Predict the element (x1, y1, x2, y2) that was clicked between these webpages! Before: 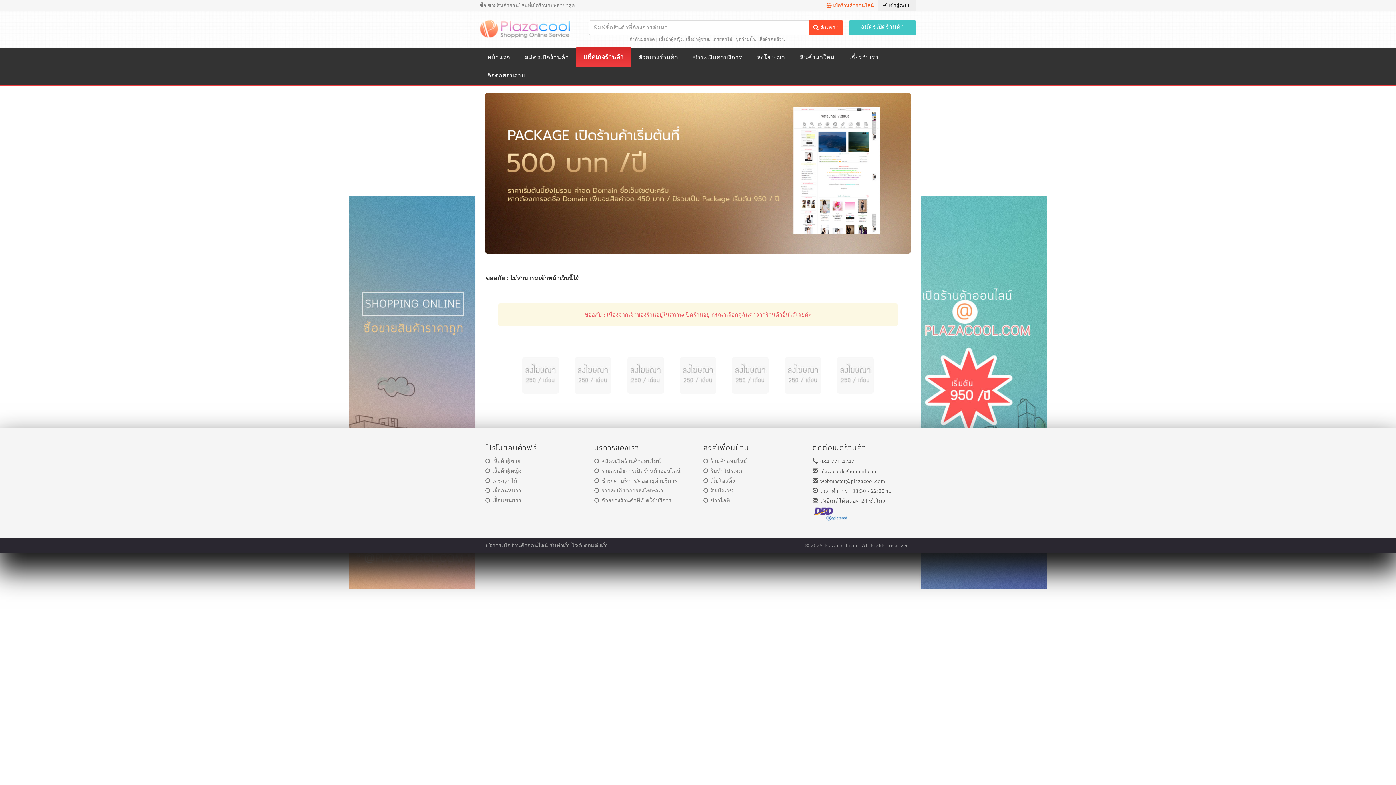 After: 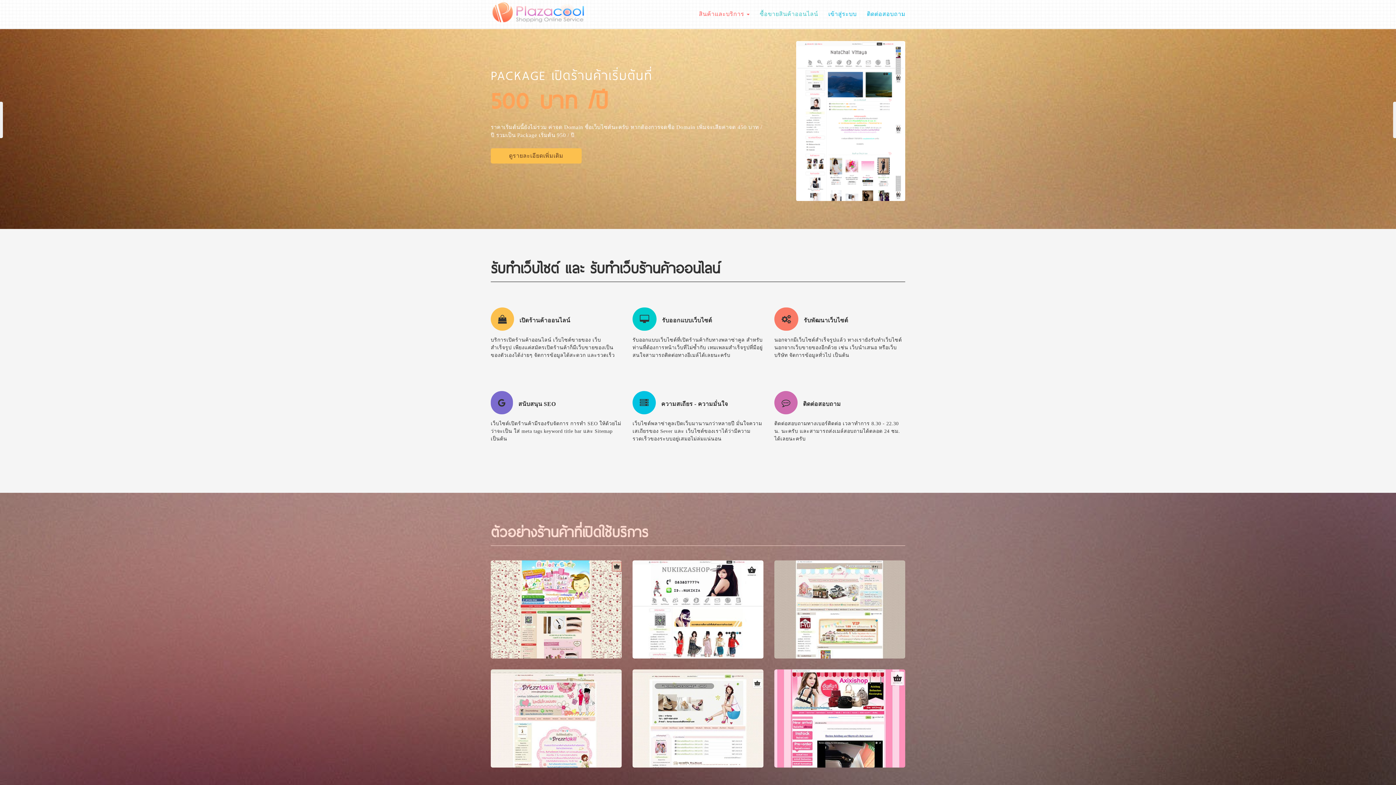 Action: label: หน้าแรก bbox: (480, 48, 517, 66)